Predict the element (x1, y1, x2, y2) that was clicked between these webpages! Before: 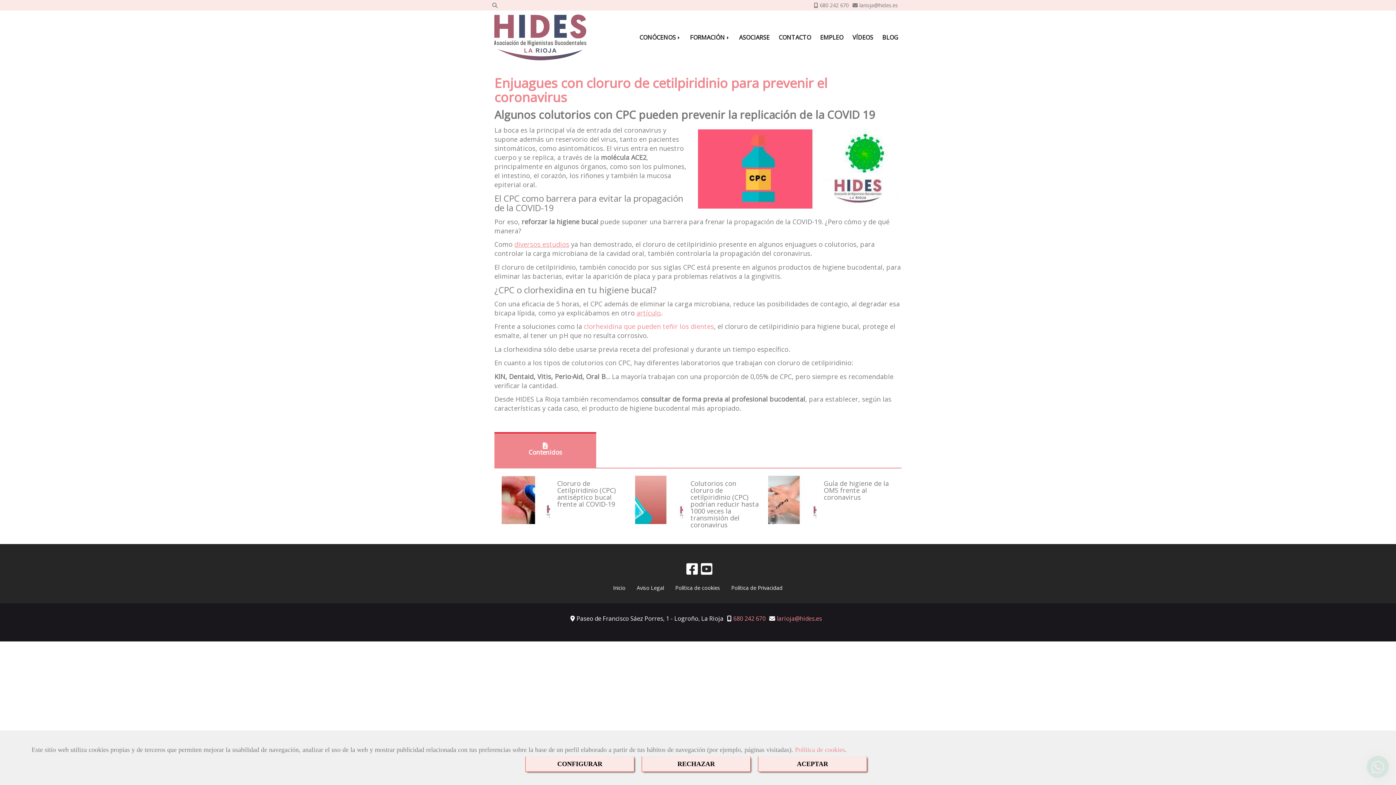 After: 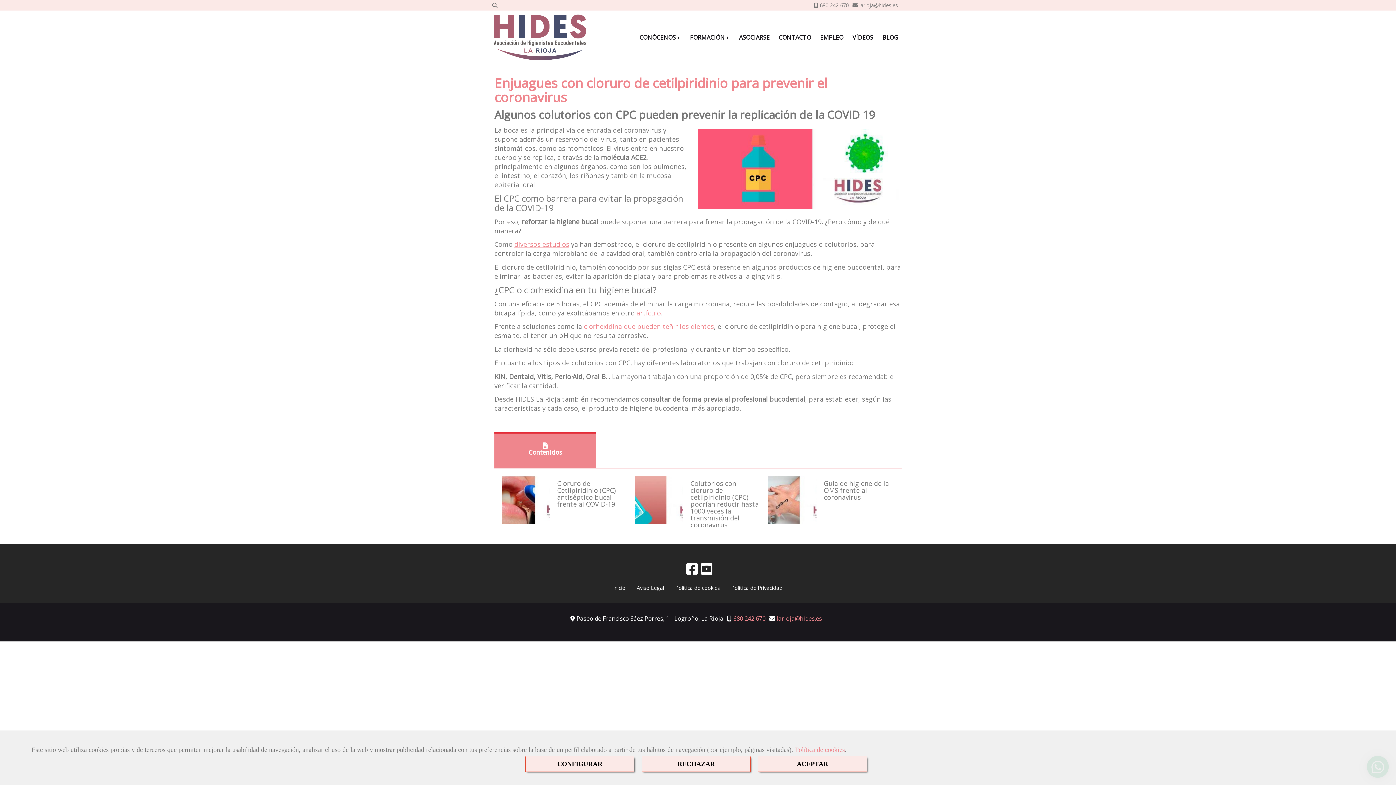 Action: label: Contenidos bbox: (494, 432, 596, 468)